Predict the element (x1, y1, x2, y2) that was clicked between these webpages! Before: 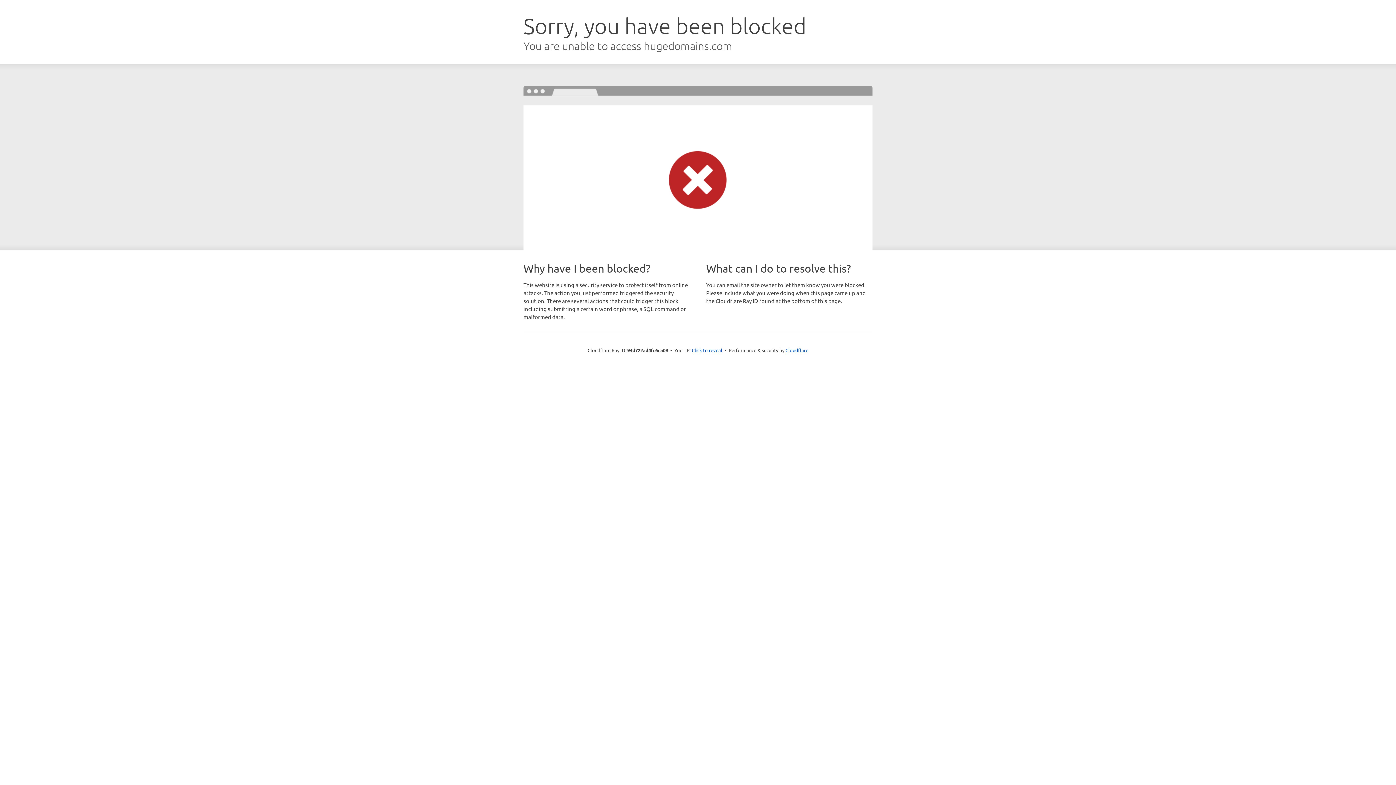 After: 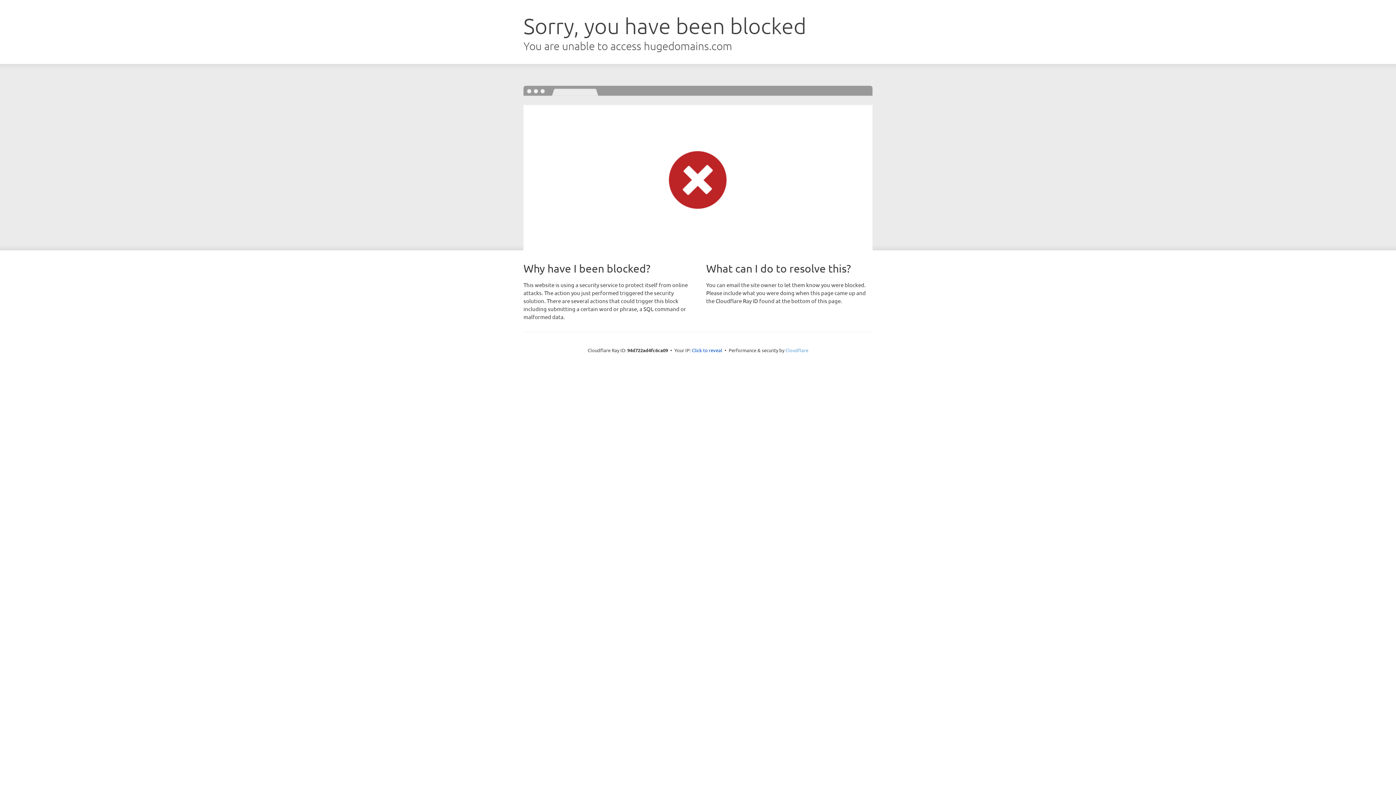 Action: bbox: (785, 347, 808, 353) label: Cloudflare